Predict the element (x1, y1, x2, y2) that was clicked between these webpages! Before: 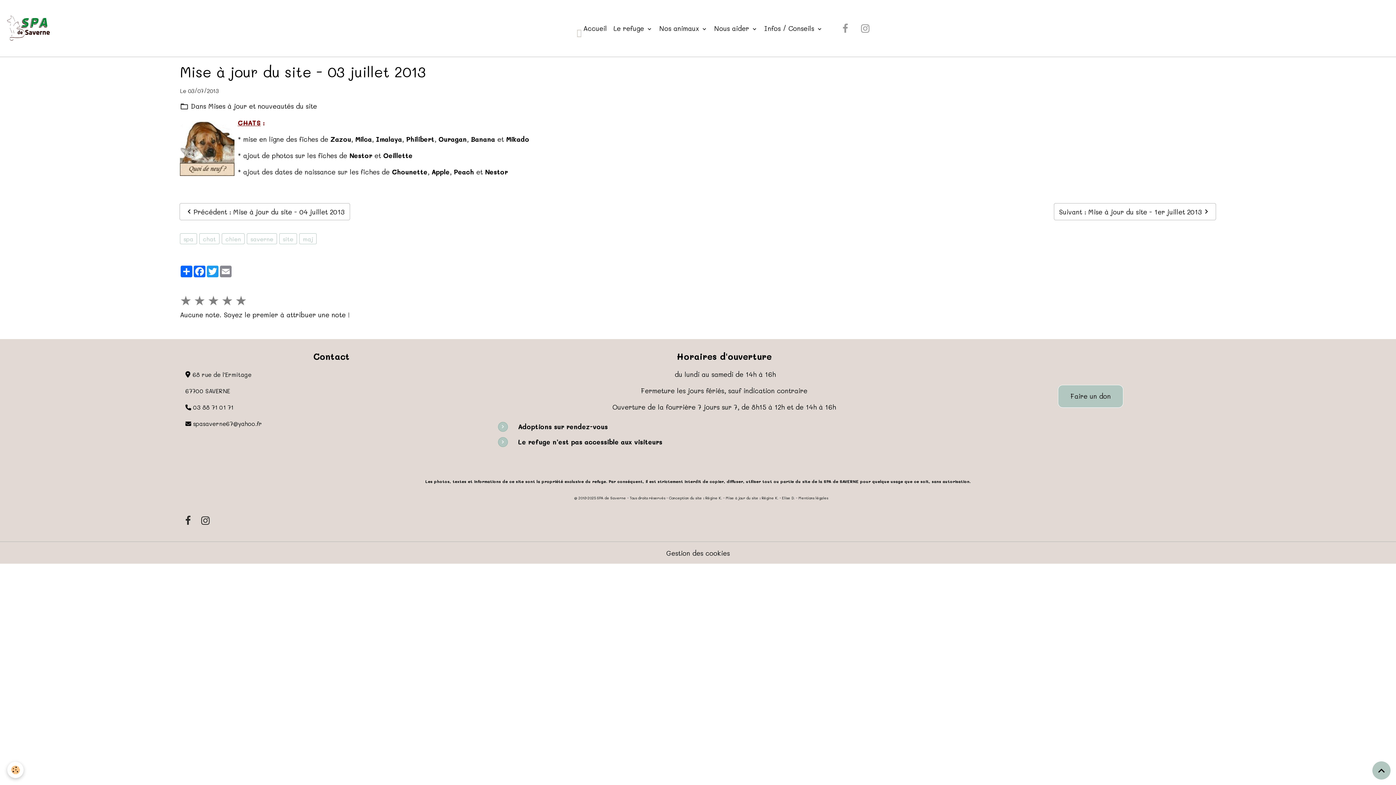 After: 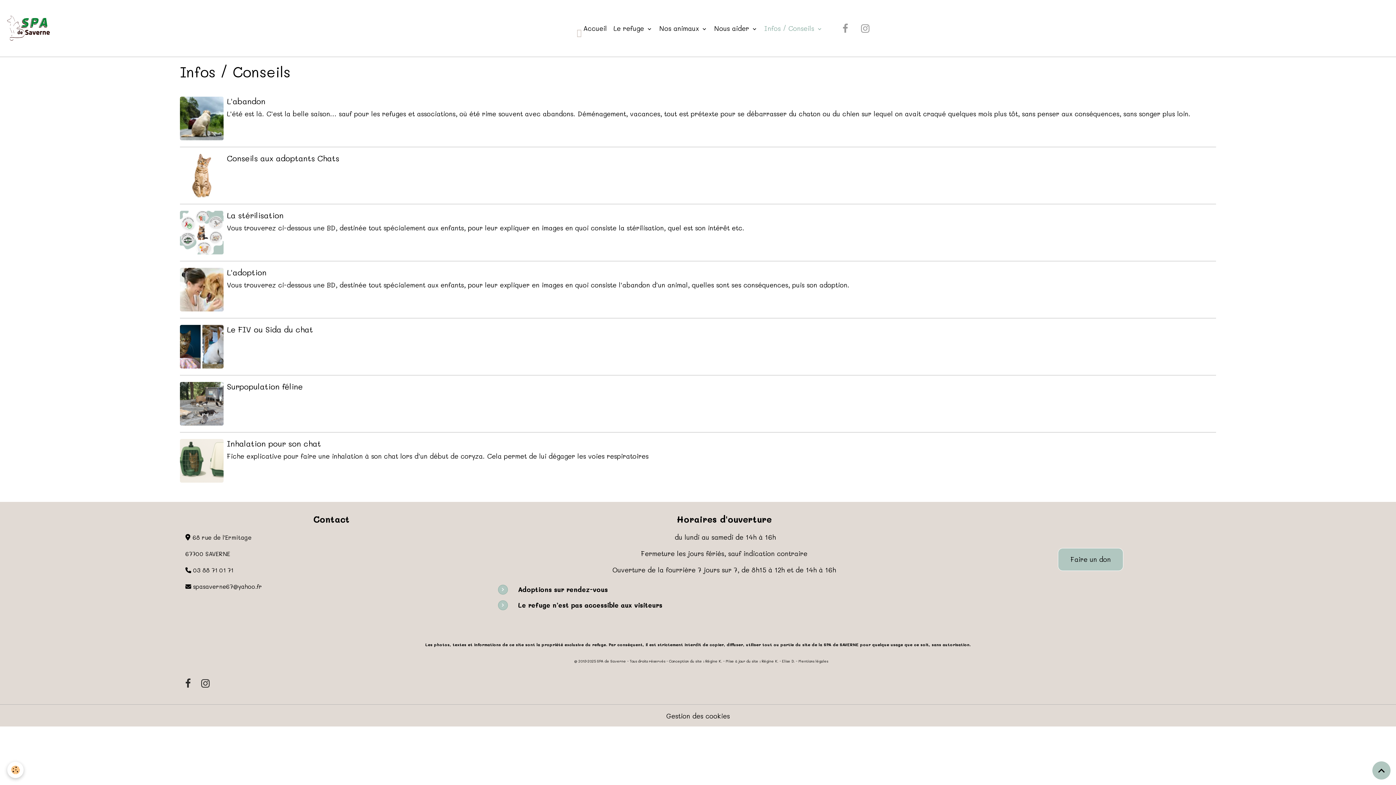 Action: bbox: (761, 20, 826, 36) label: Infos / Conseils 